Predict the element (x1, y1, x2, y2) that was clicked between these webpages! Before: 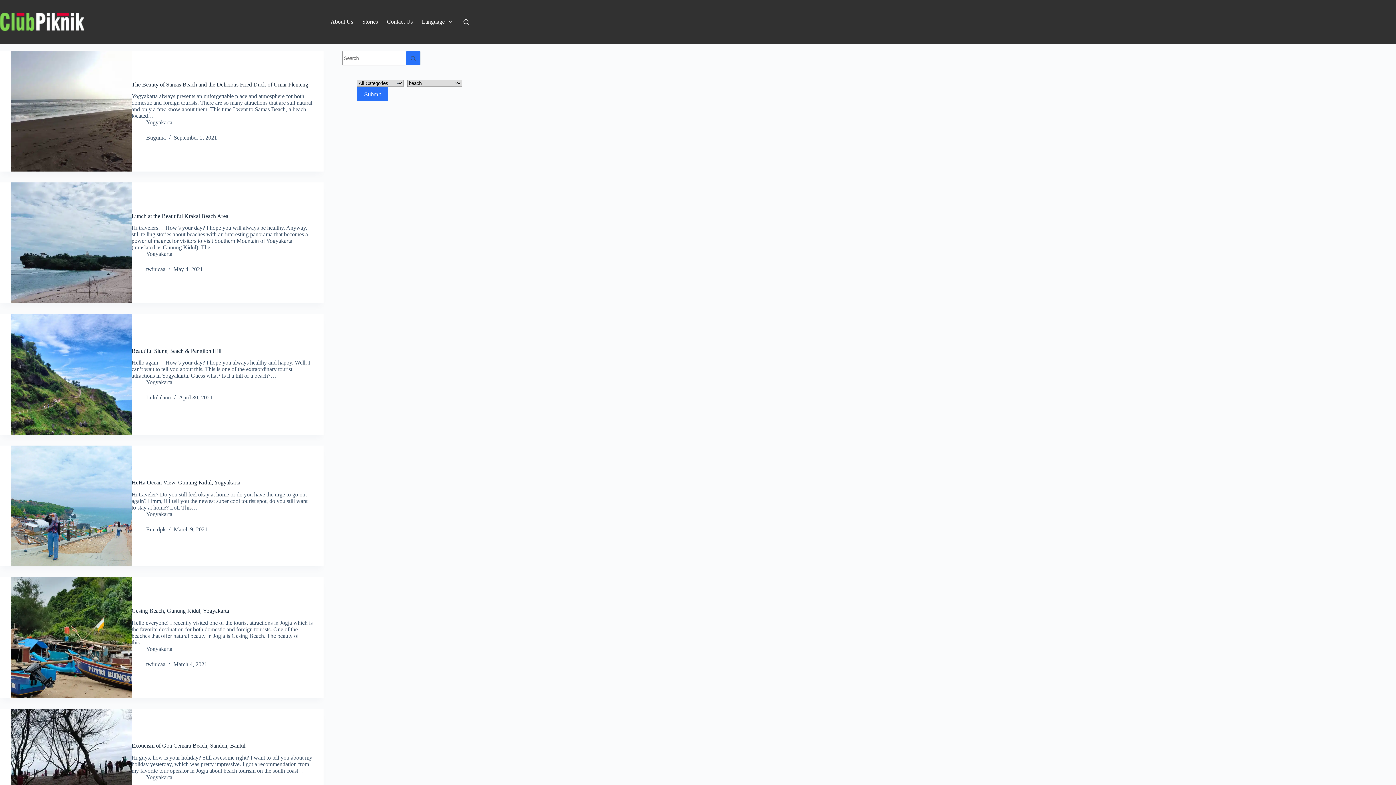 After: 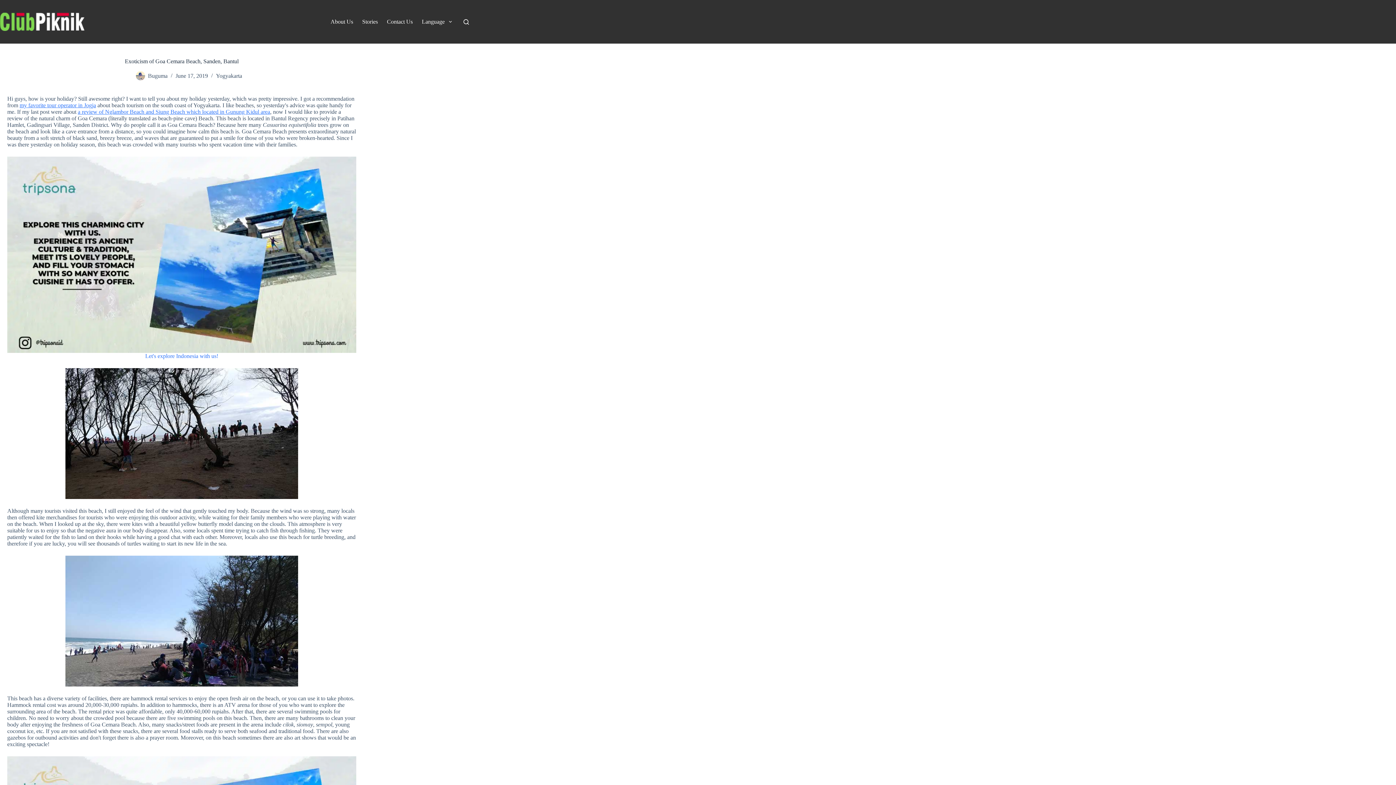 Action: label: Exoticism of Goa Cemara Beach, Sanden, Bantul bbox: (131, 742, 245, 749)